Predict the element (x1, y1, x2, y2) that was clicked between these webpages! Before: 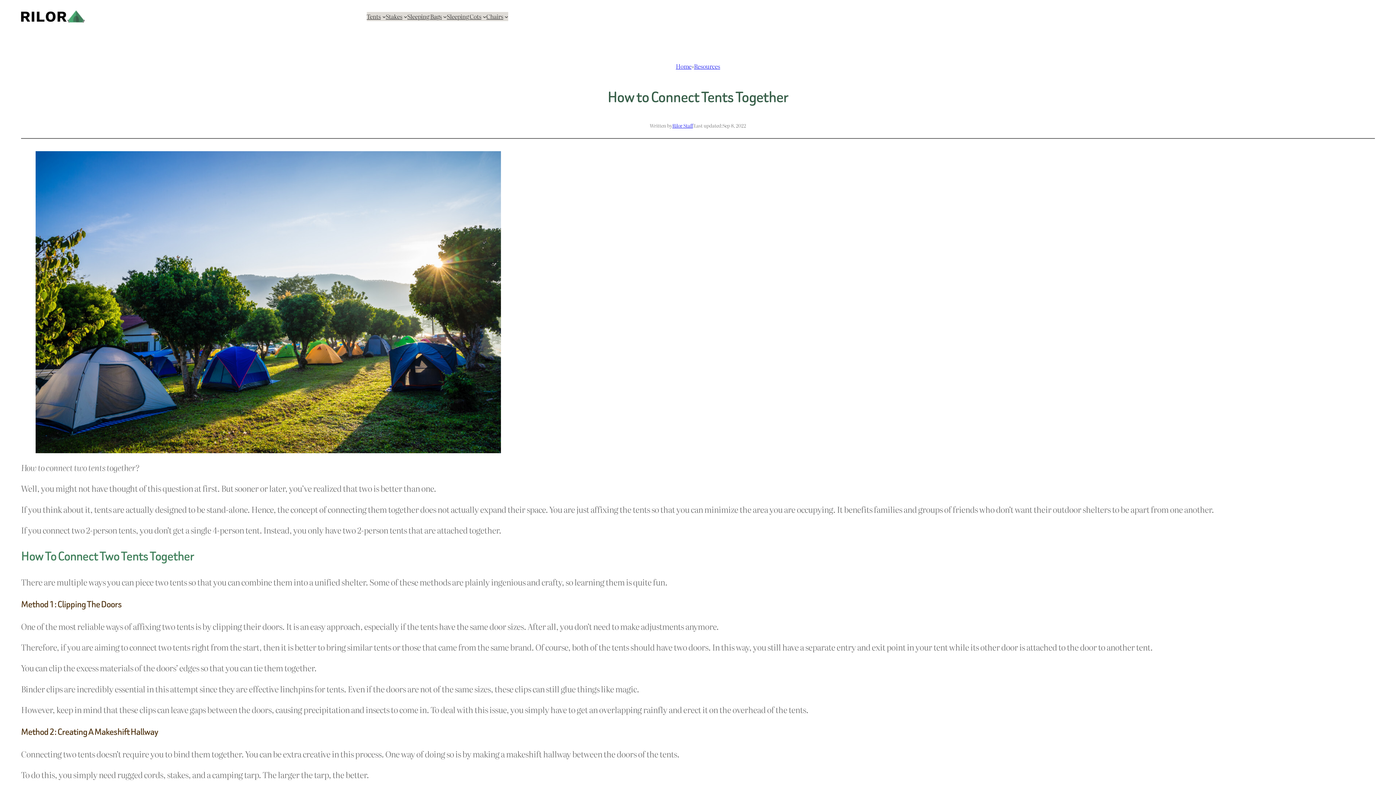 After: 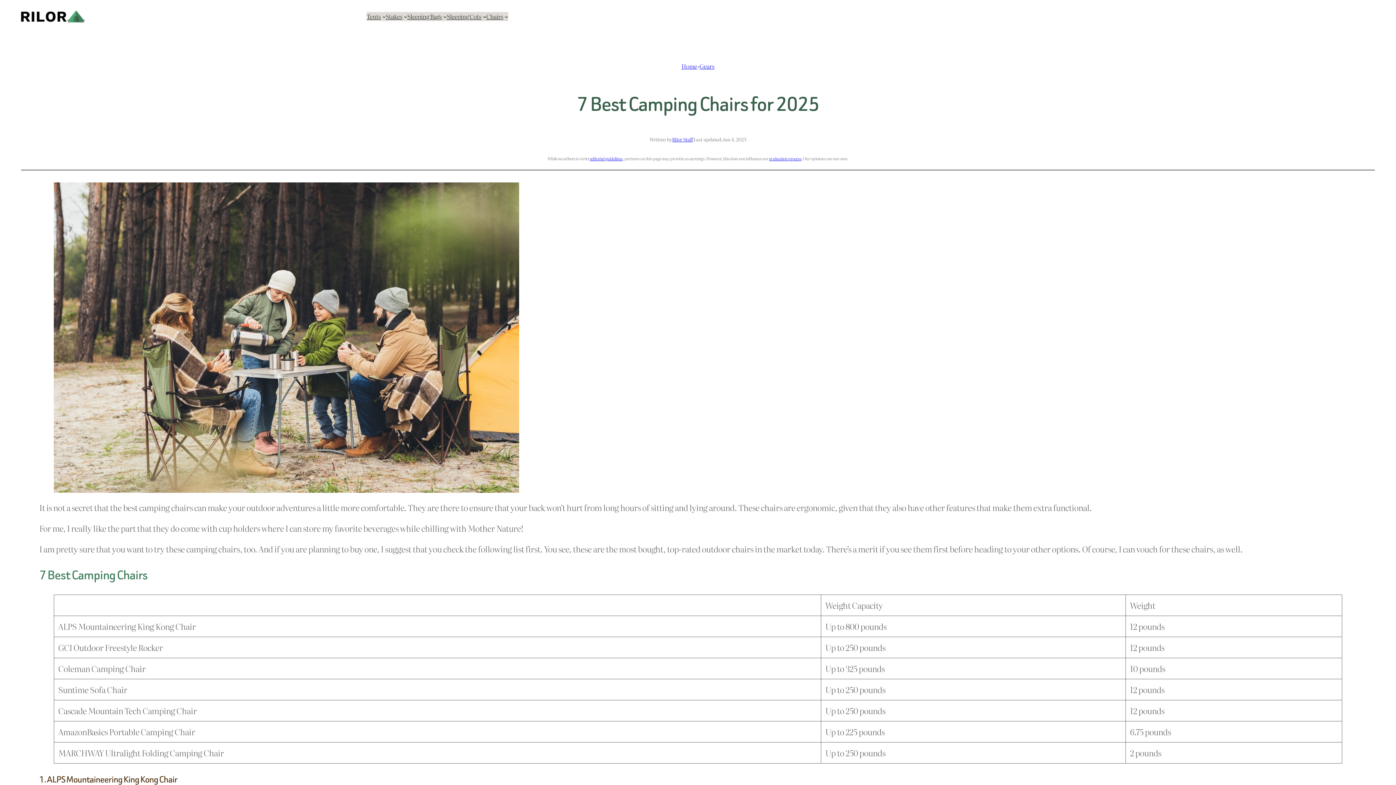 Action: bbox: (486, 12, 503, 21) label: Chairs